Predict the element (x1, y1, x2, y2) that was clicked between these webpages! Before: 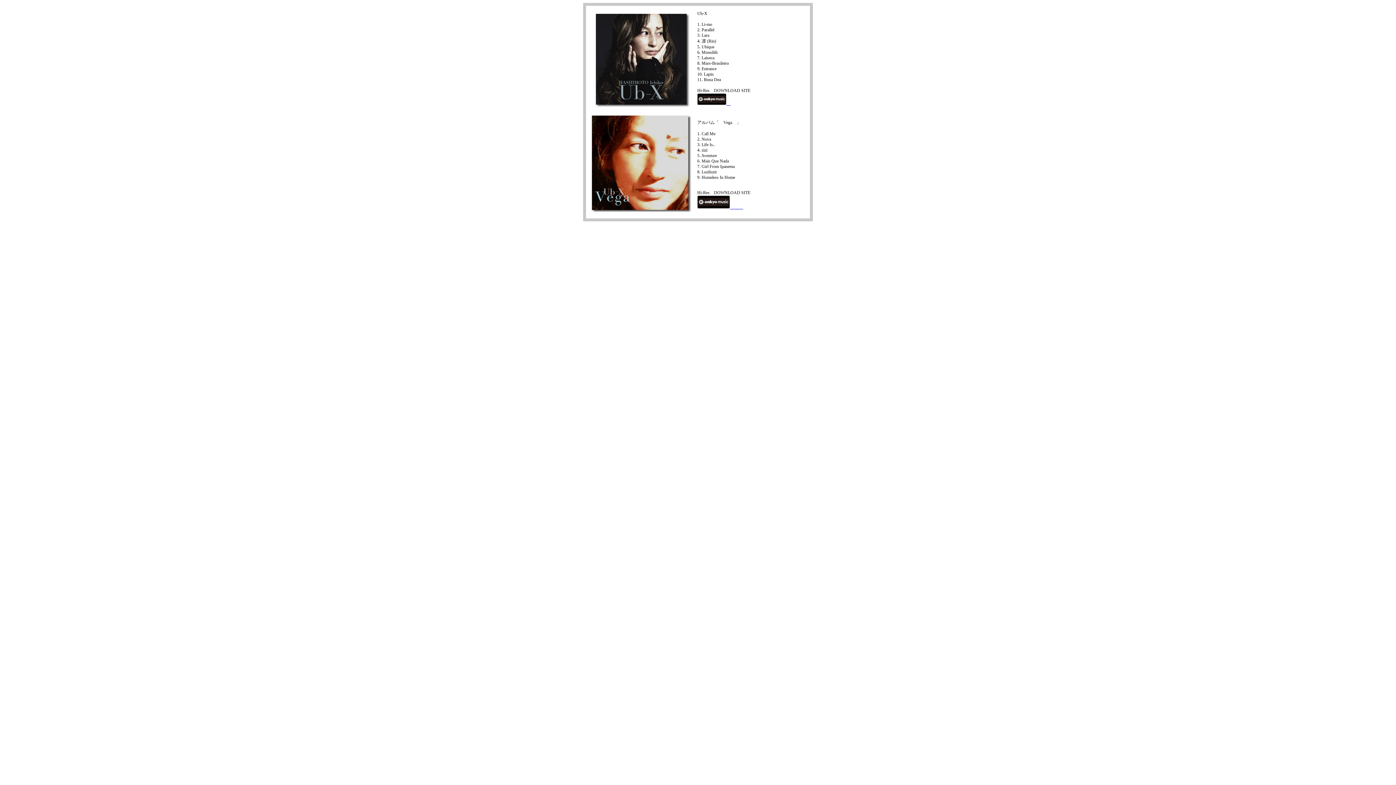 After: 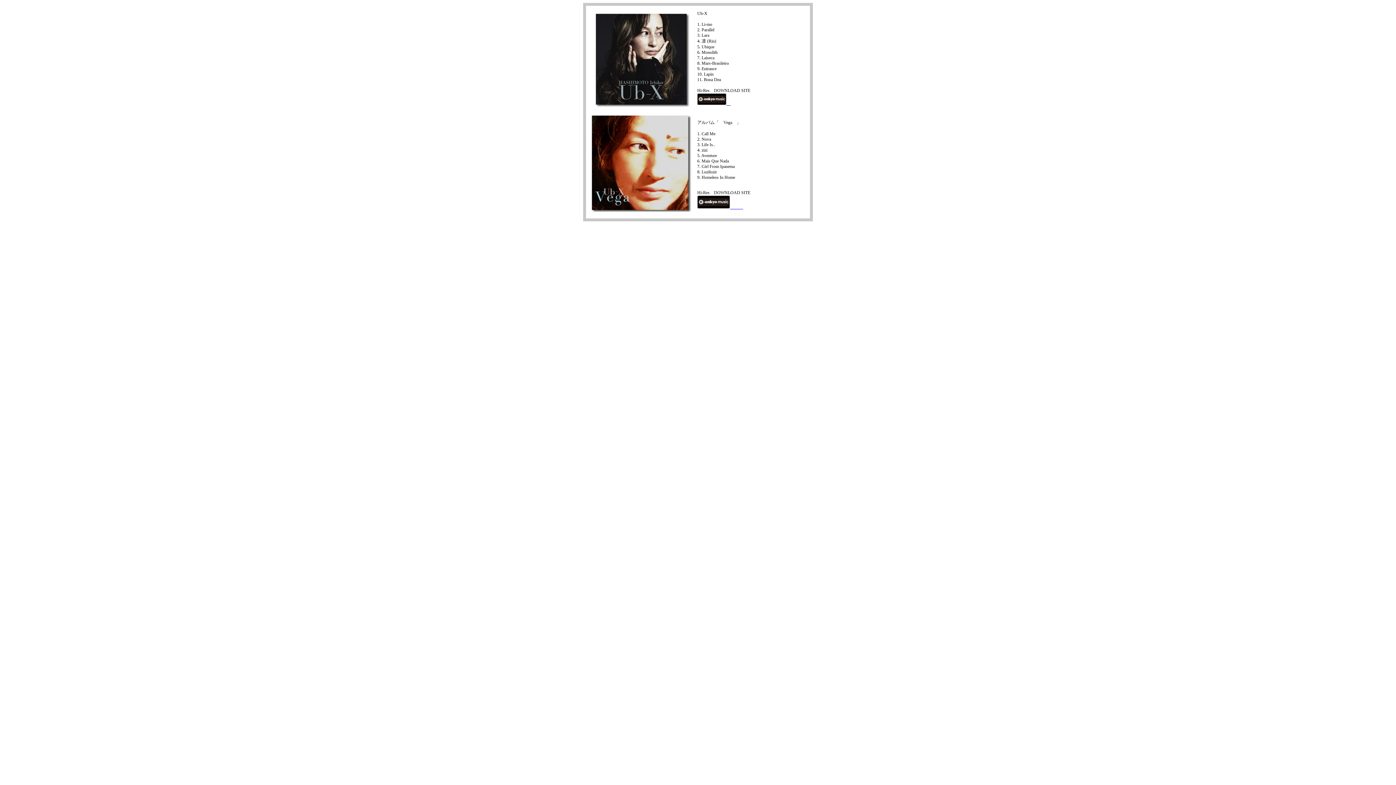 Action: label: 　 bbox: (734, 204, 738, 209)